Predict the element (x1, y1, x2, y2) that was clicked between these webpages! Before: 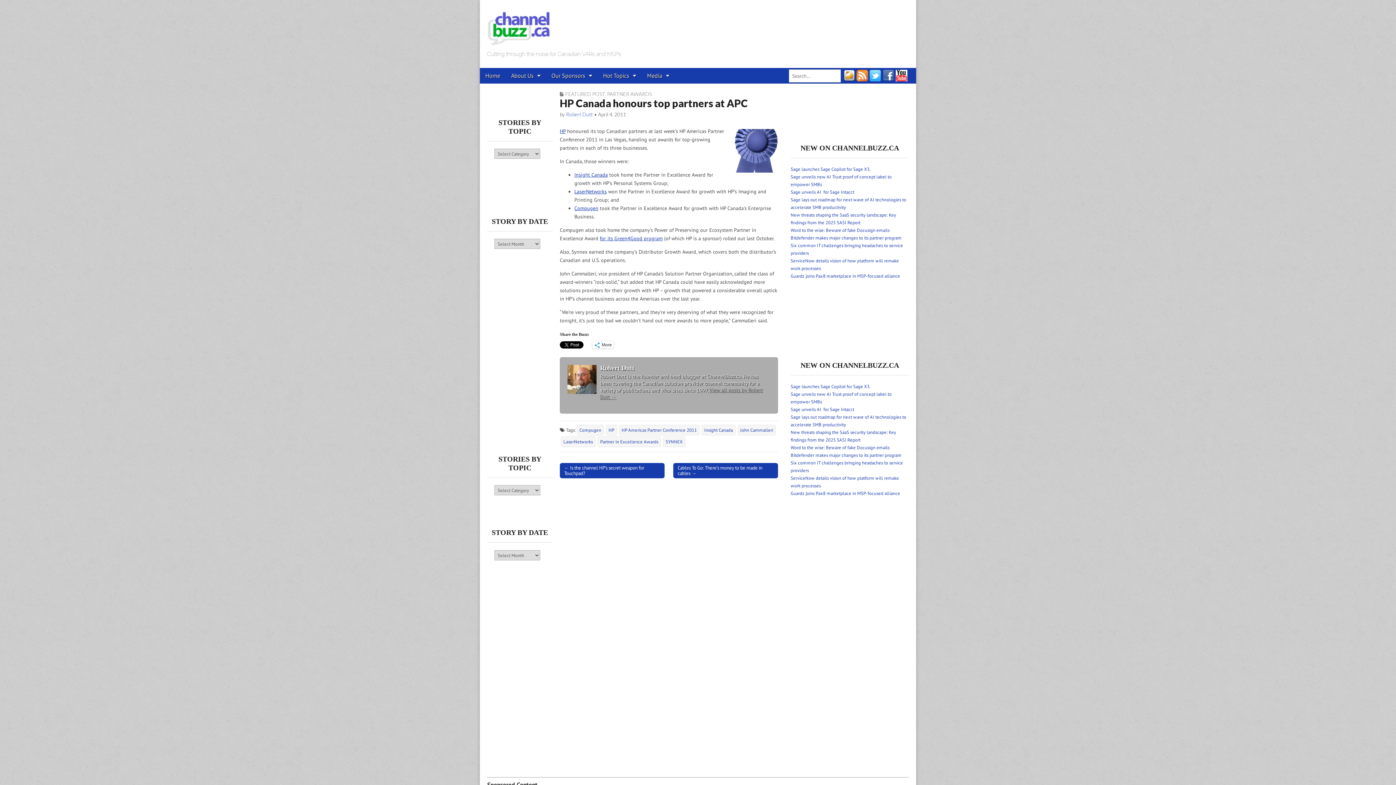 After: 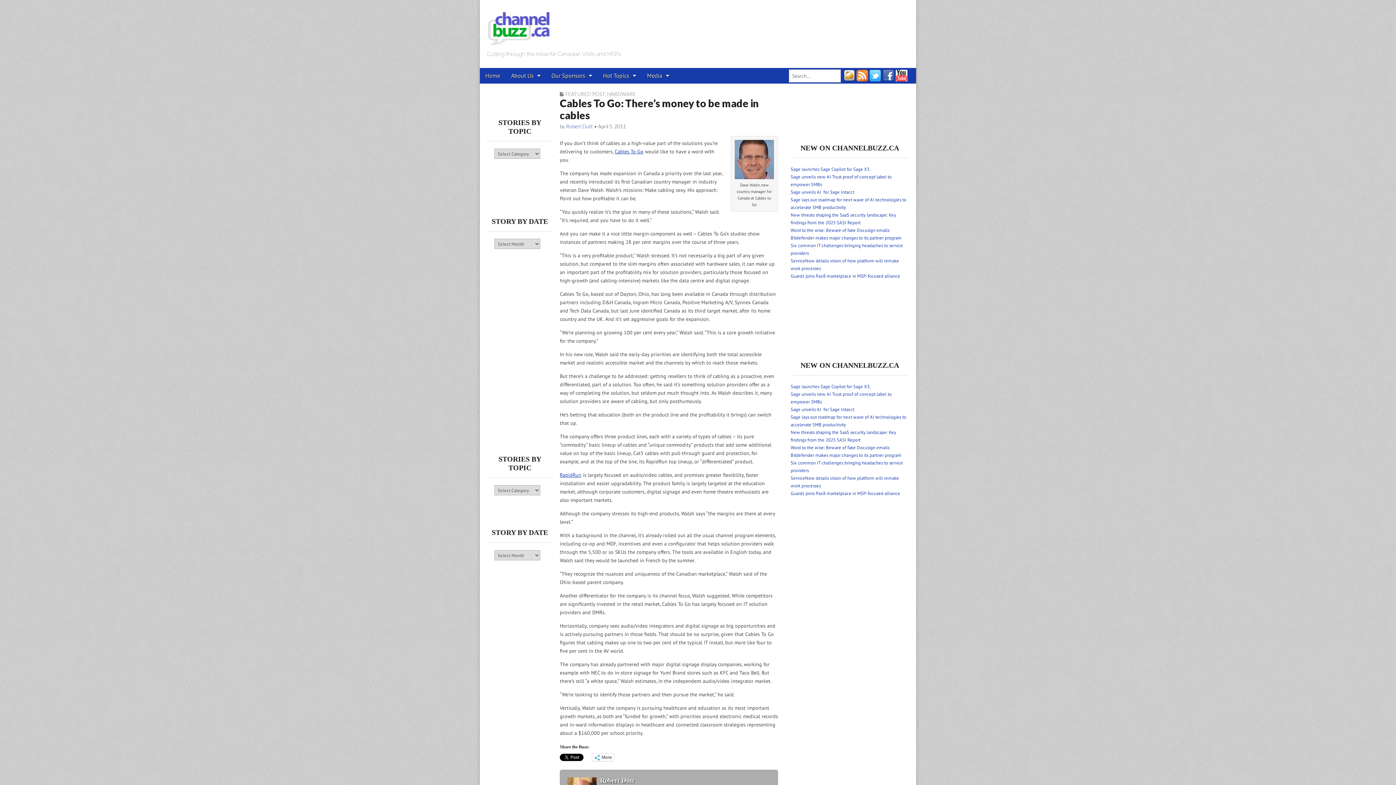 Action: label: Cables To Go: There’s money to be made in cables → bbox: (673, 463, 778, 478)